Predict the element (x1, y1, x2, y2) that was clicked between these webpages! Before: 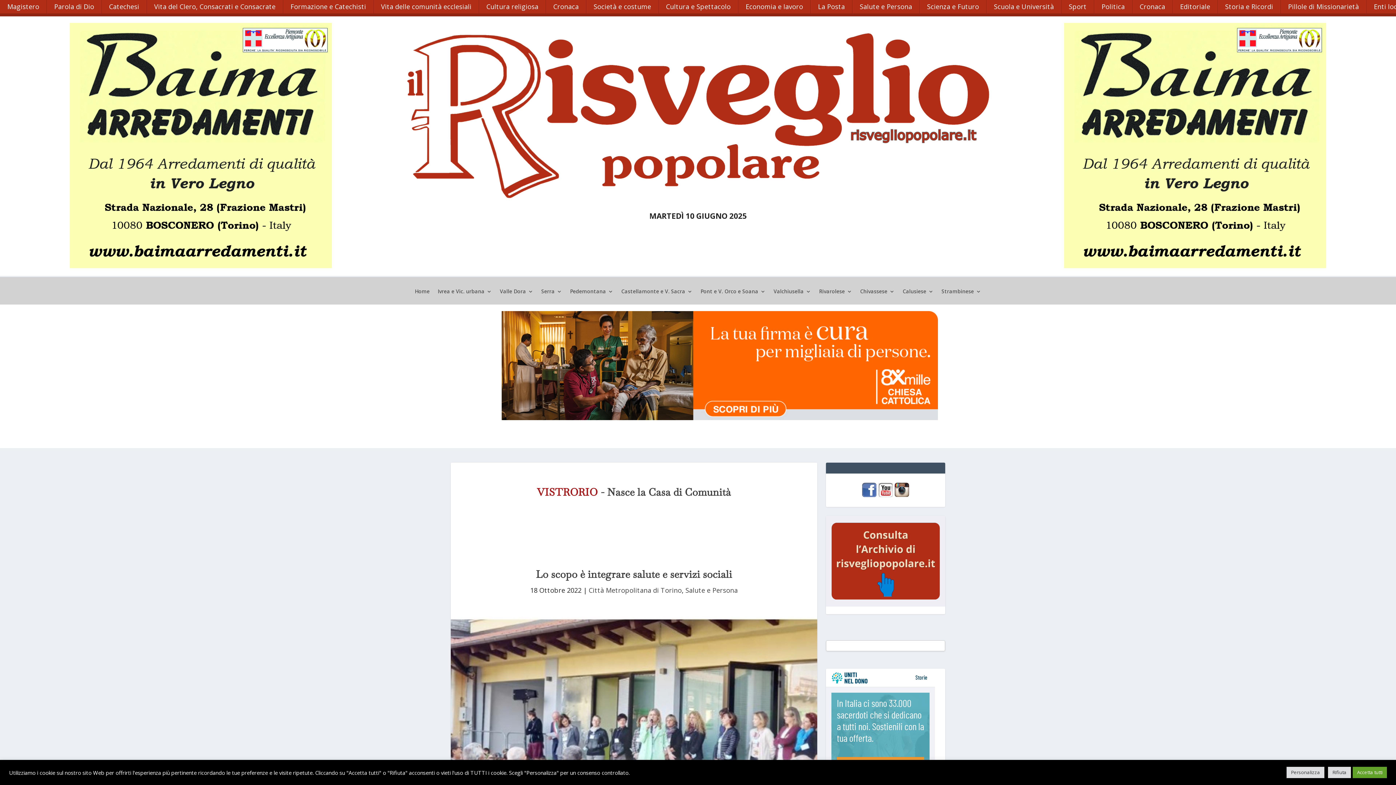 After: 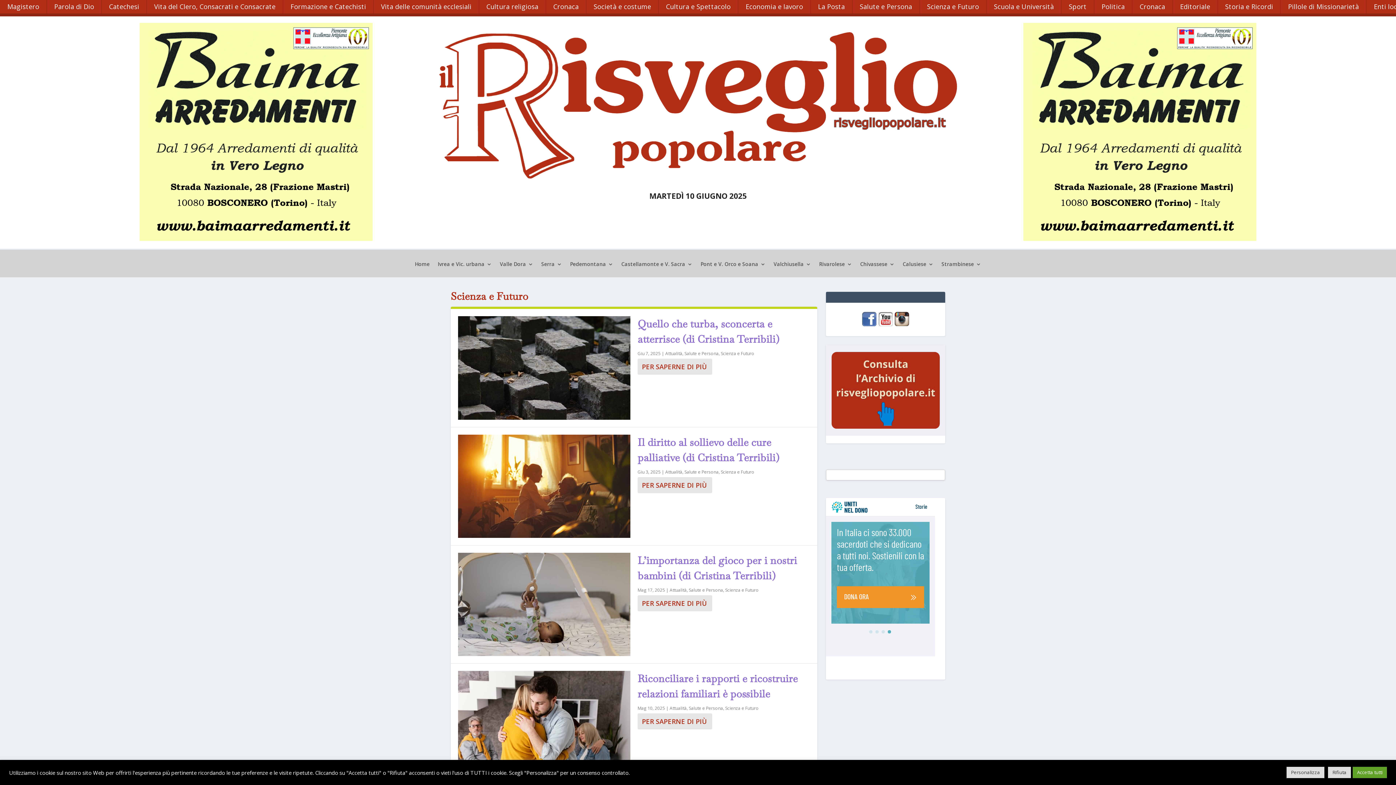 Action: bbox: (920, 0, 986, 16) label: Scienza e Futuro